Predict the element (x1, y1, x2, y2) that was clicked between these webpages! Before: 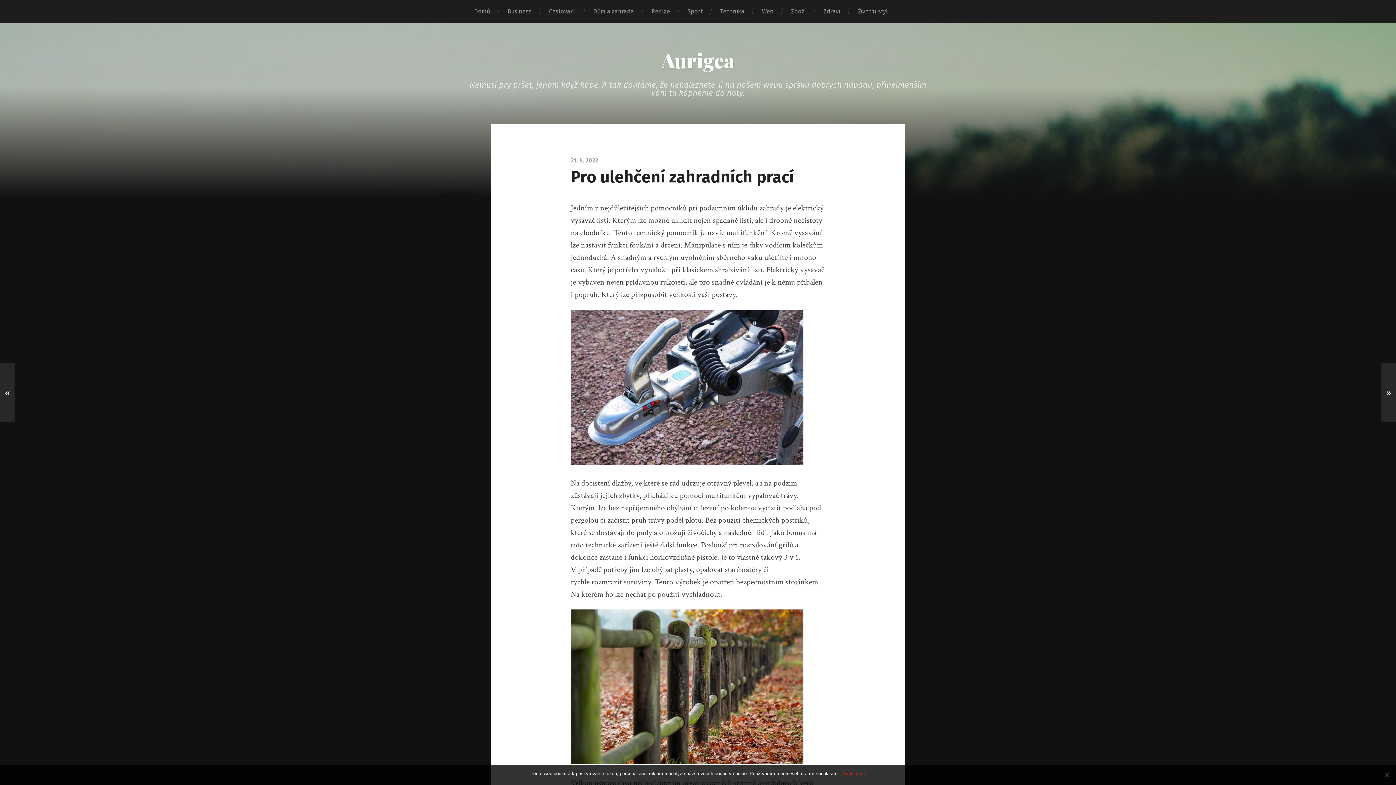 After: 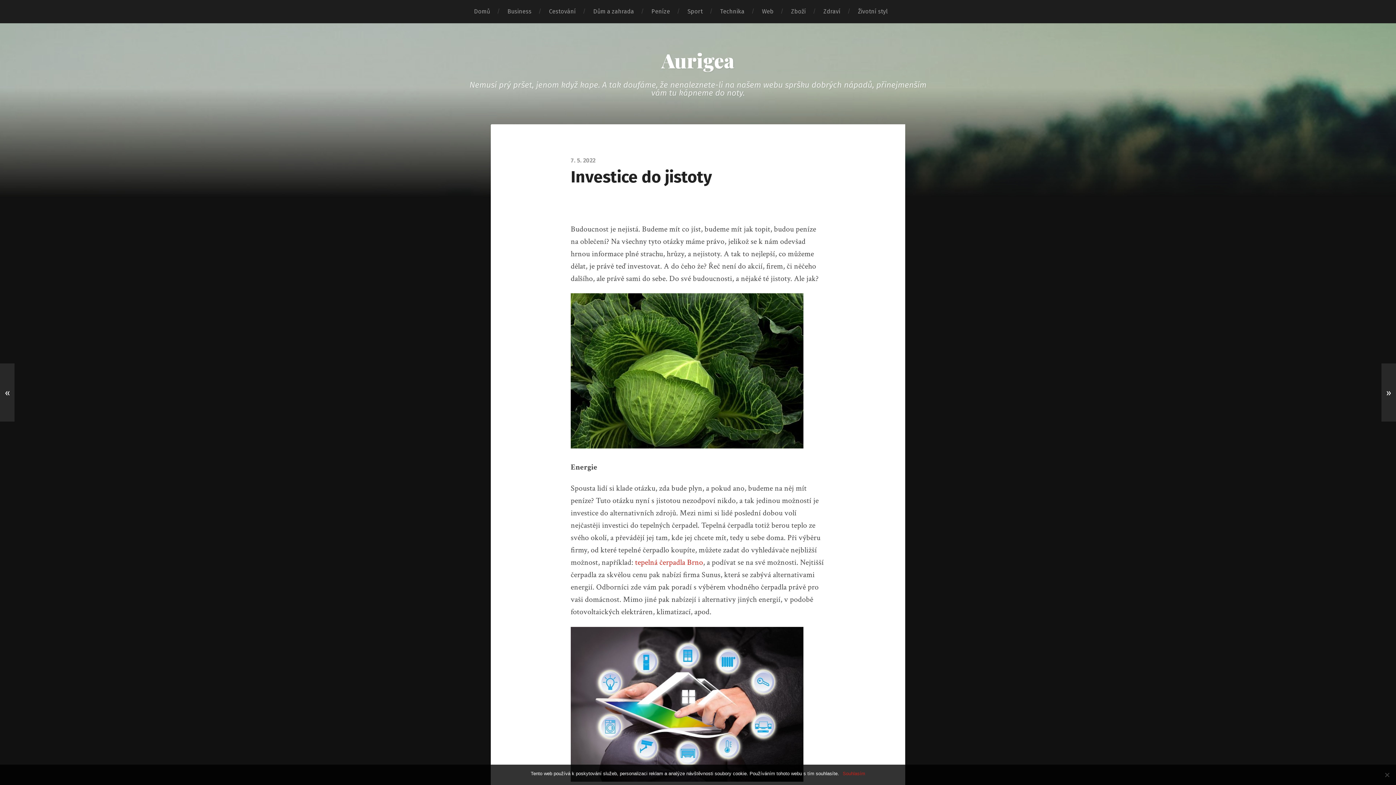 Action: bbox: (0, 363, 14, 421) label: «